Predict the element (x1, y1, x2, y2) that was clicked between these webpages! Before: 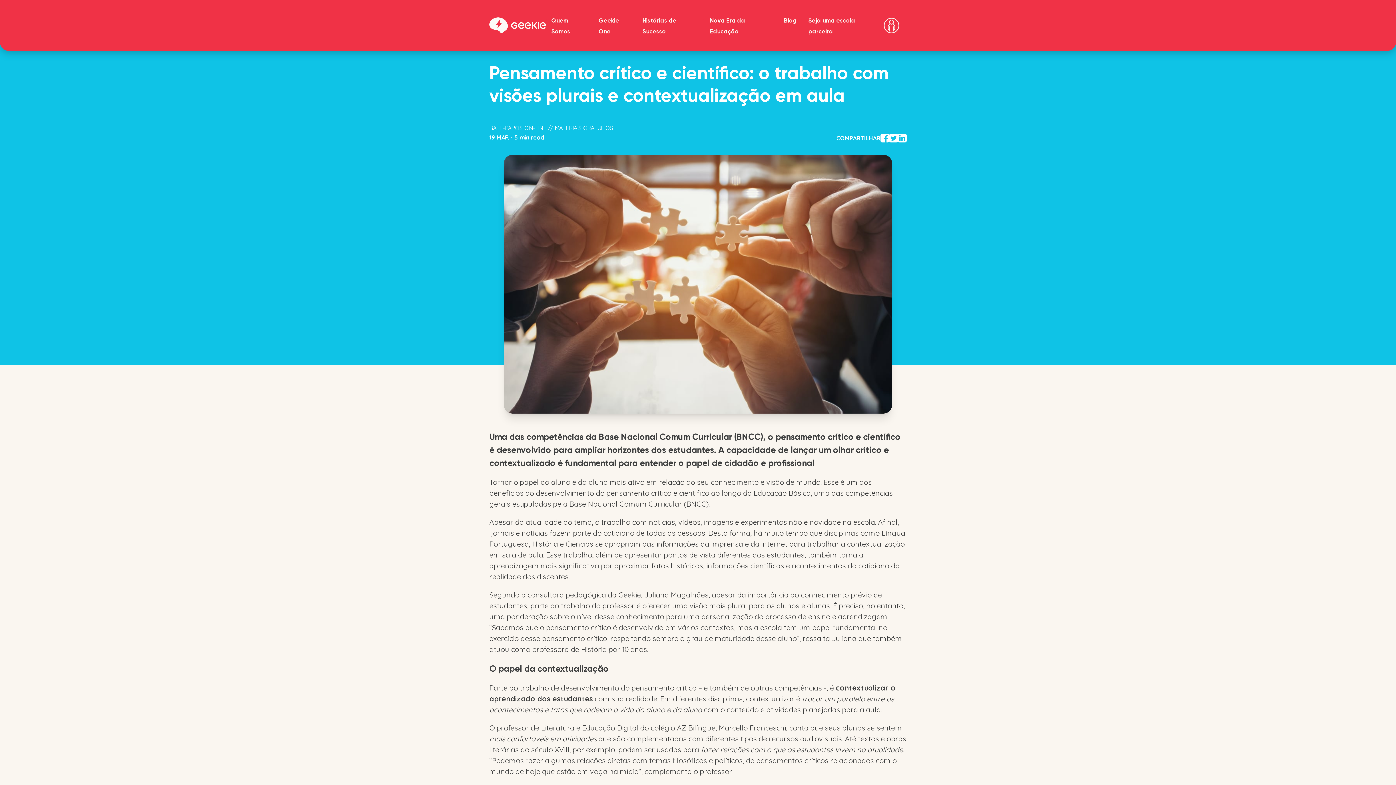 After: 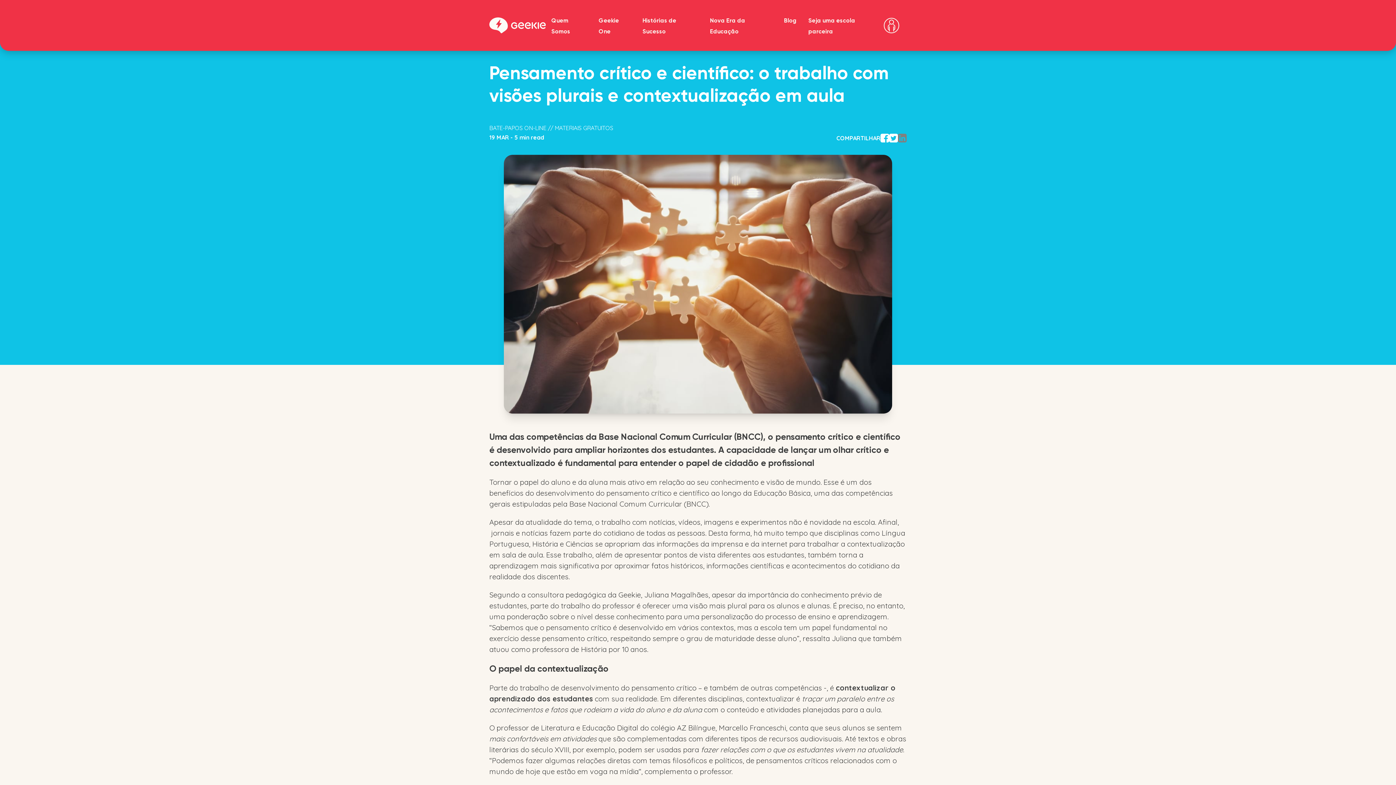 Action: label: Compartilhar no Linkedin bbox: (898, 132, 906, 143)